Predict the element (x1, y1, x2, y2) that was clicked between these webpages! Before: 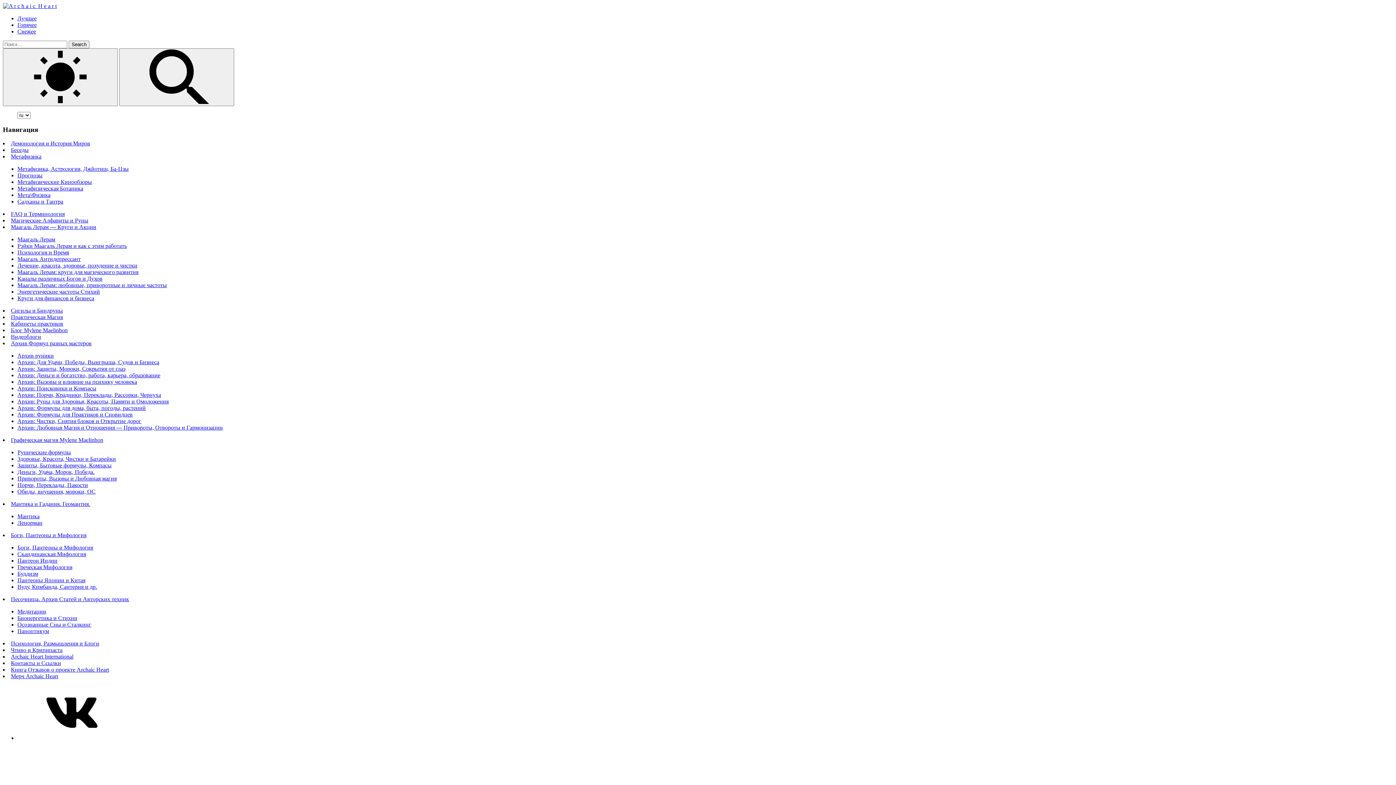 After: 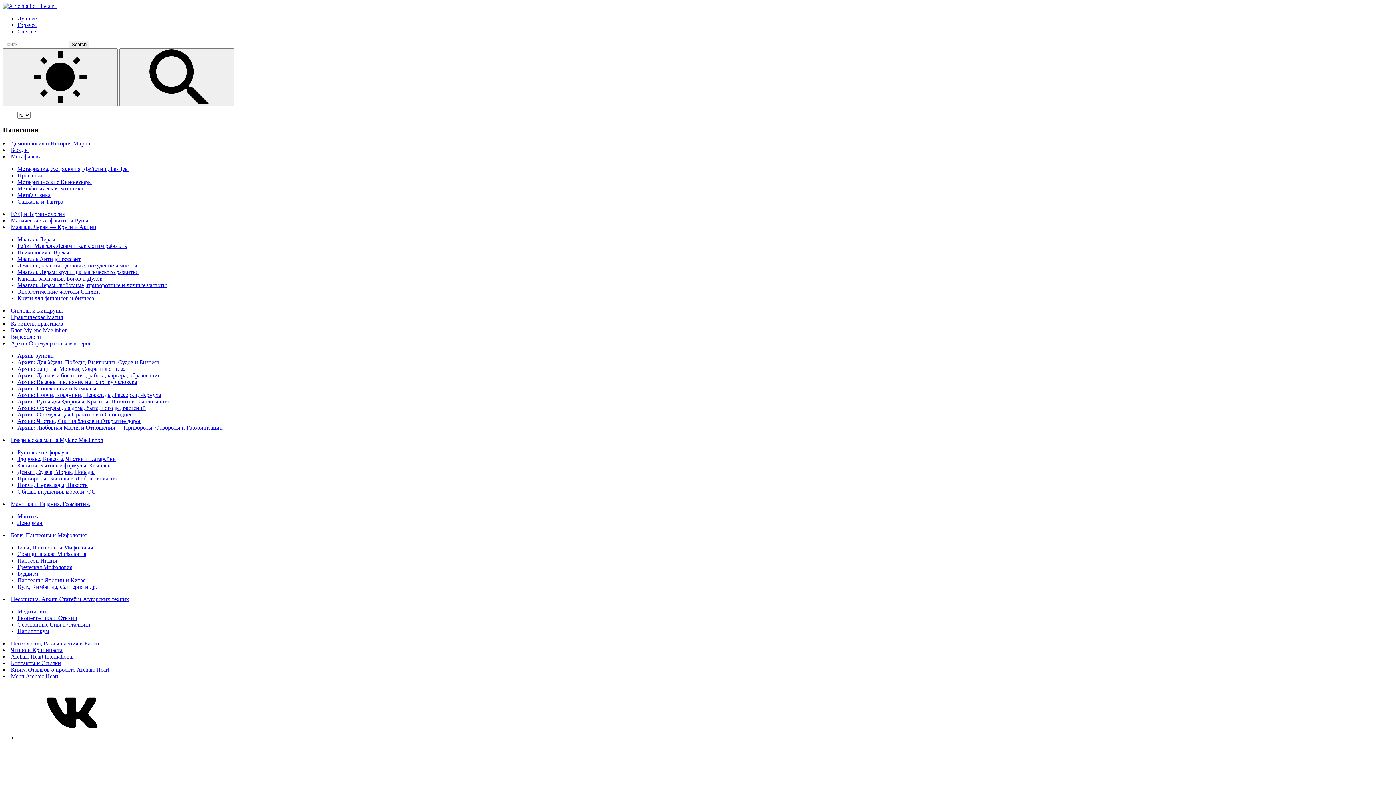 Action: label: Контакты и Ссылки bbox: (10, 660, 61, 666)